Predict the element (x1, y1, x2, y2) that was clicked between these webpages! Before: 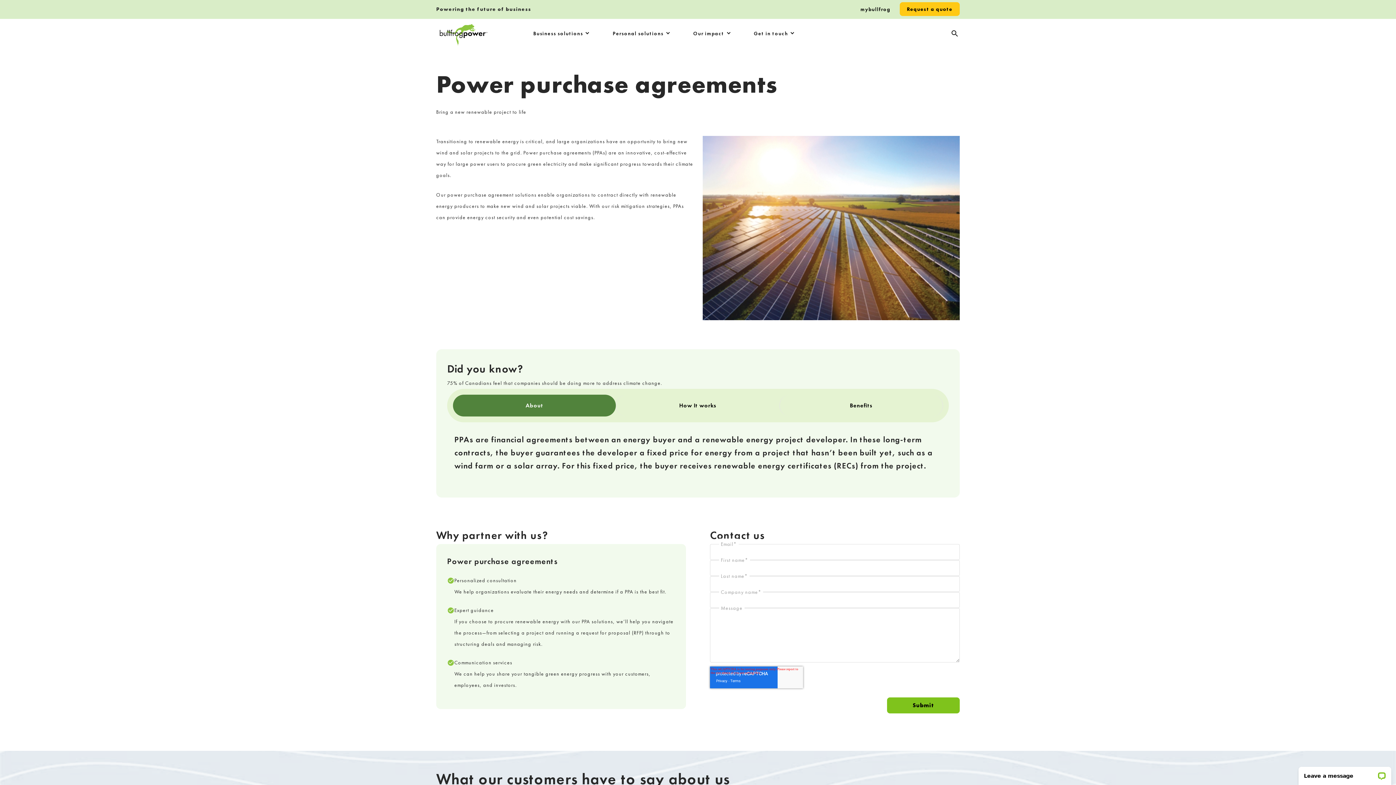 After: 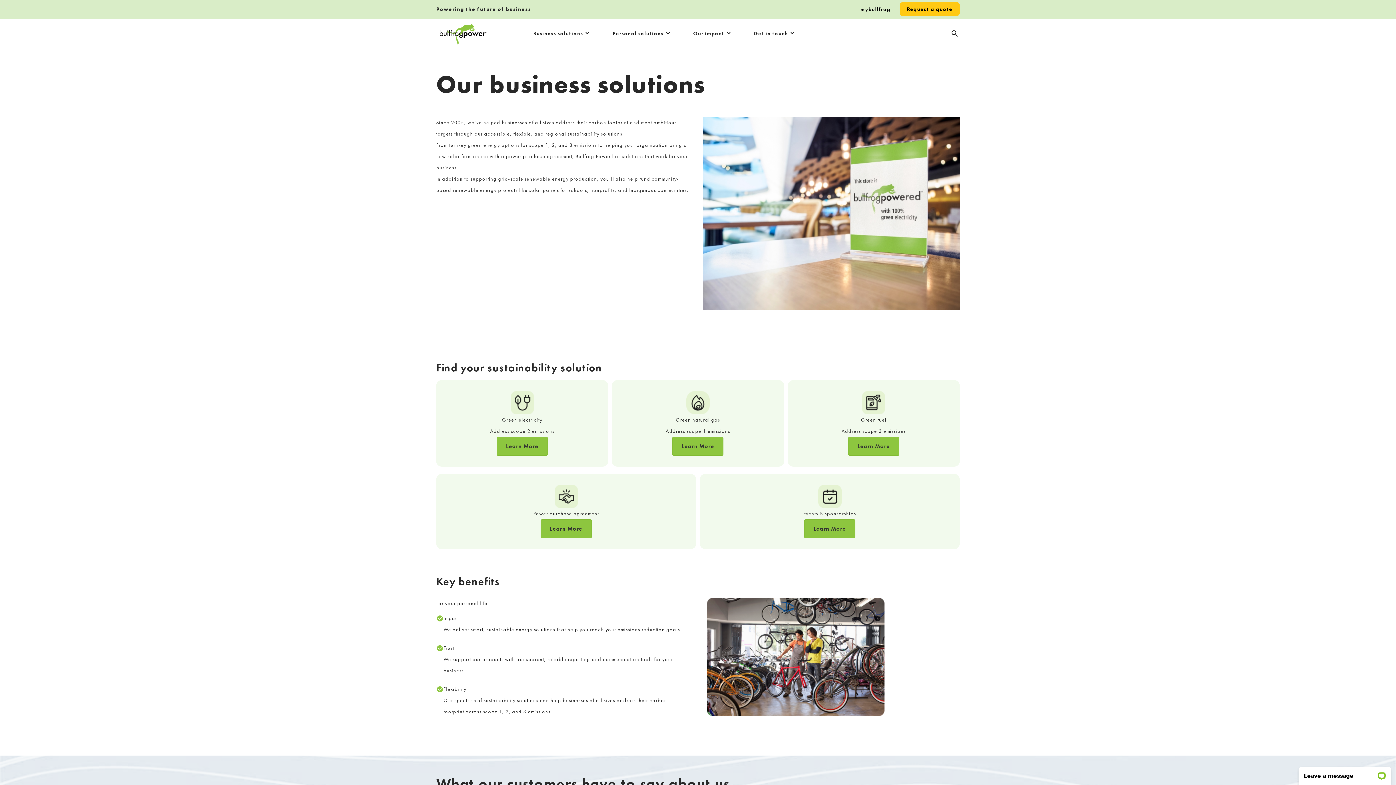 Action: bbox: (527, 27, 594, 40) label: Business solutions